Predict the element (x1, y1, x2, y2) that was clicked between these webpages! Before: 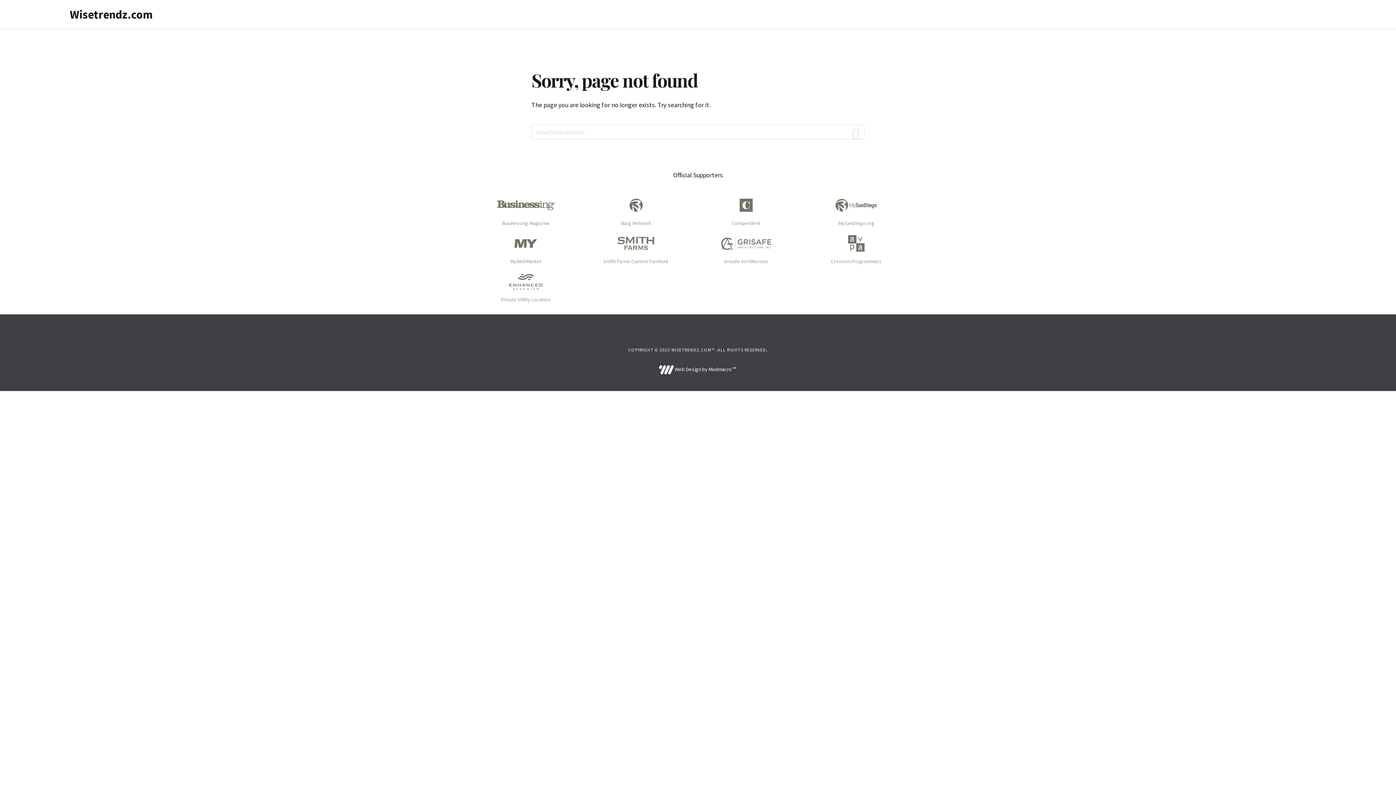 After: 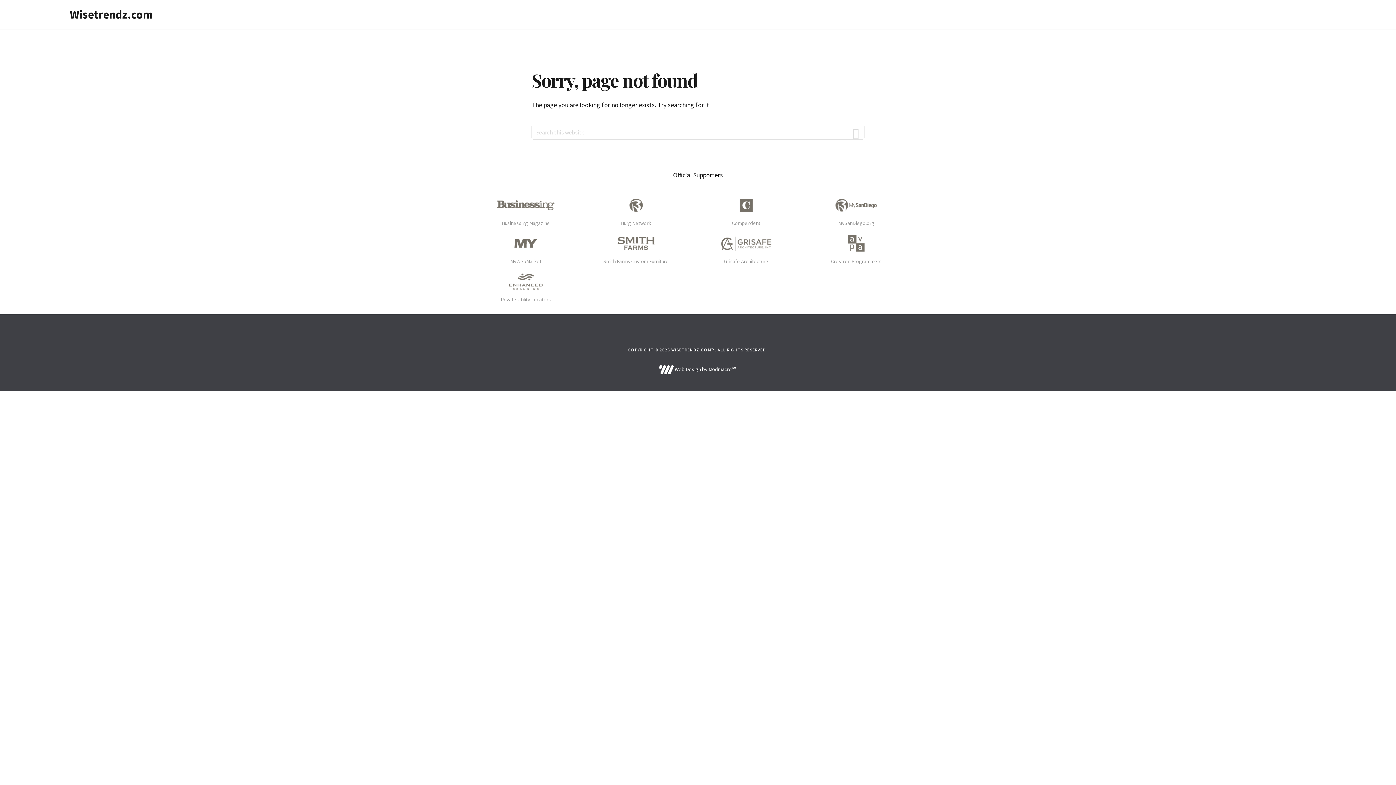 Action: bbox: (659, 366, 737, 372) label:  Web Design by Modmacro℠